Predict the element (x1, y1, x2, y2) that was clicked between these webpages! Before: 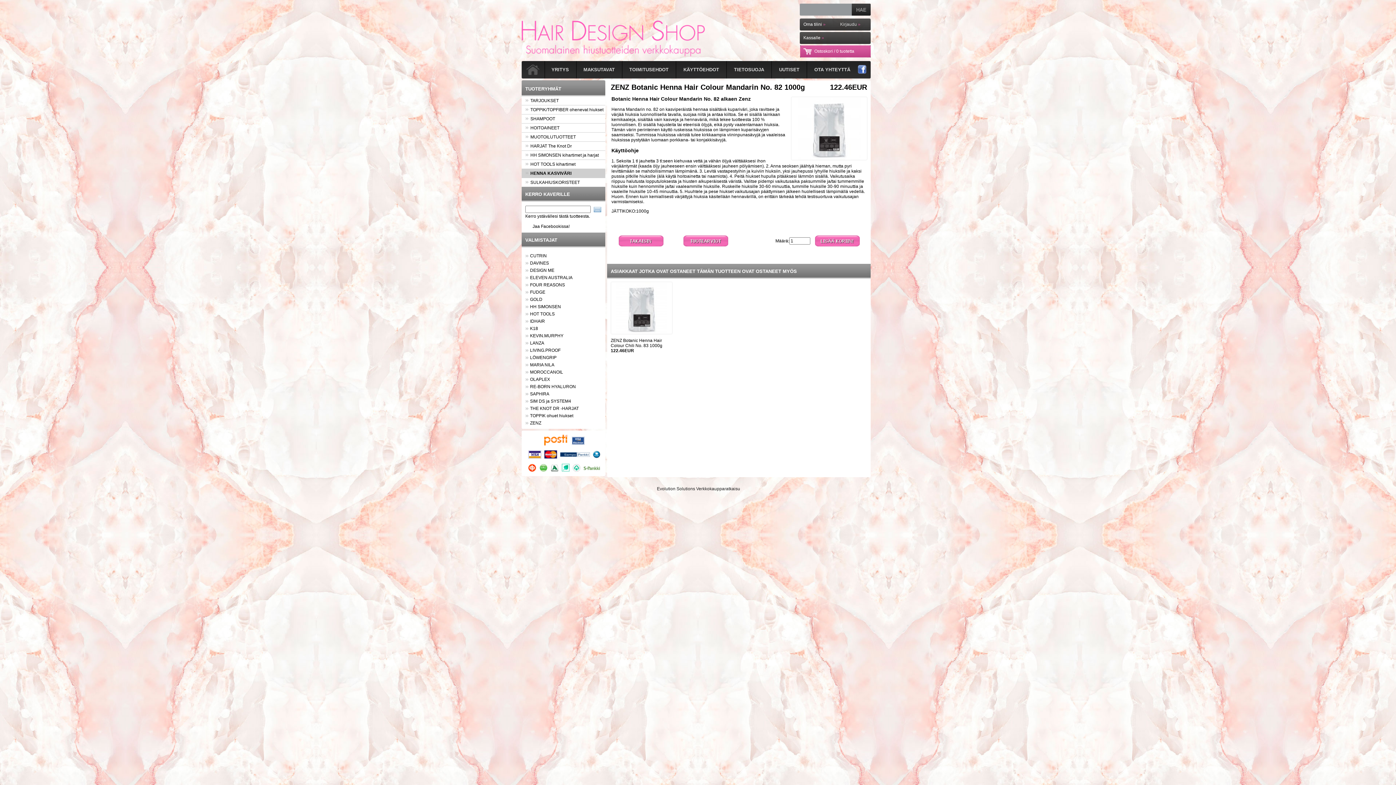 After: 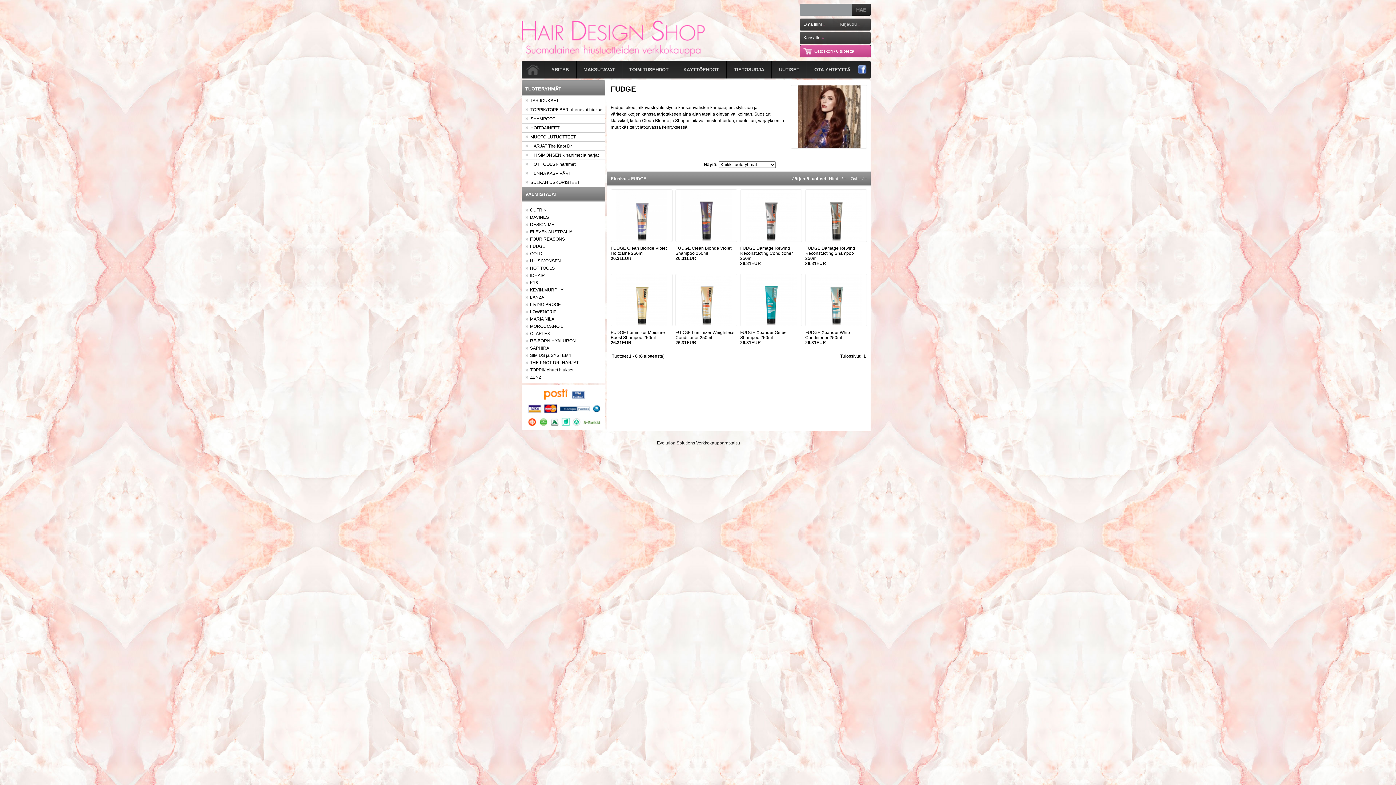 Action: bbox: (525, 289, 601, 294) label: FUDGE